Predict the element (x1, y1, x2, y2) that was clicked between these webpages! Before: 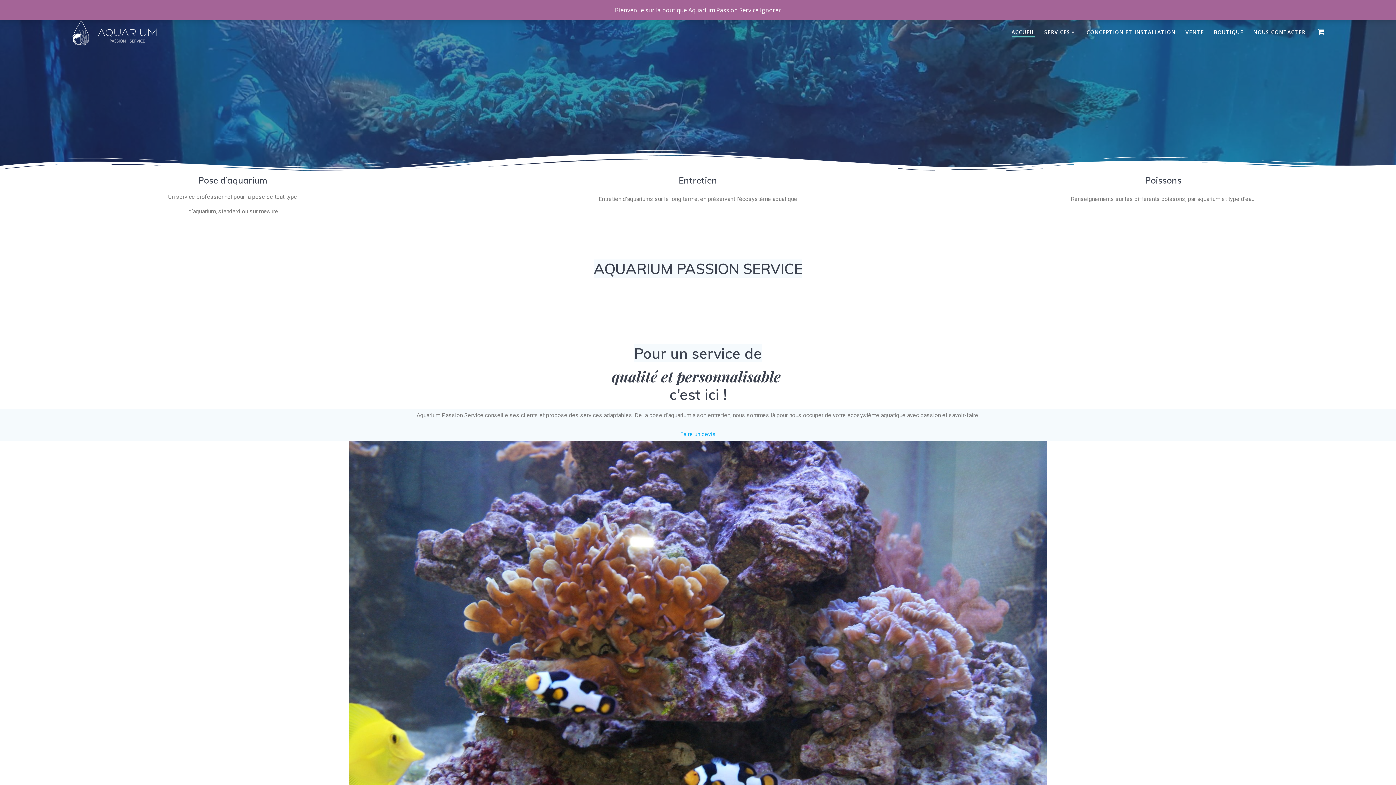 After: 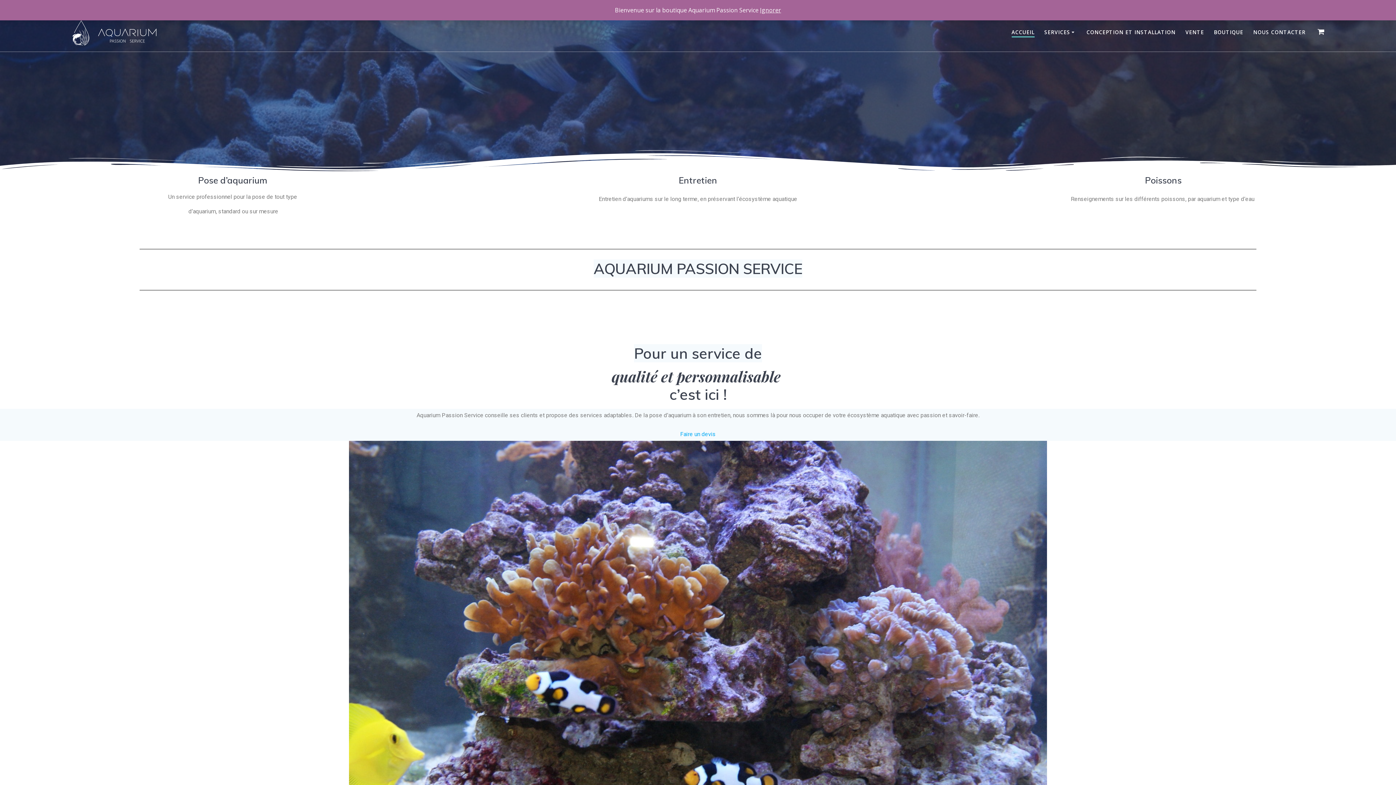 Action: bbox: (1185, 28, 1204, 36) label: VENTE